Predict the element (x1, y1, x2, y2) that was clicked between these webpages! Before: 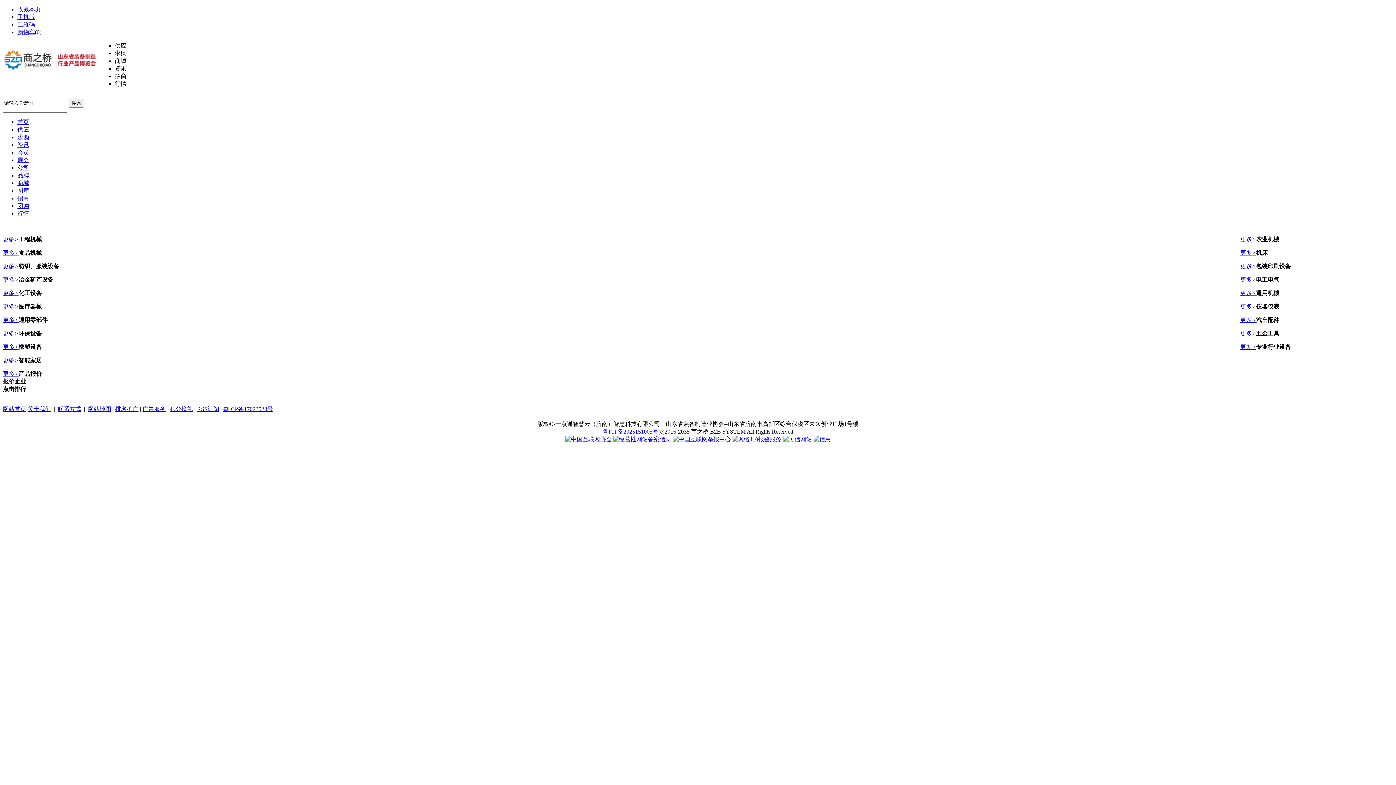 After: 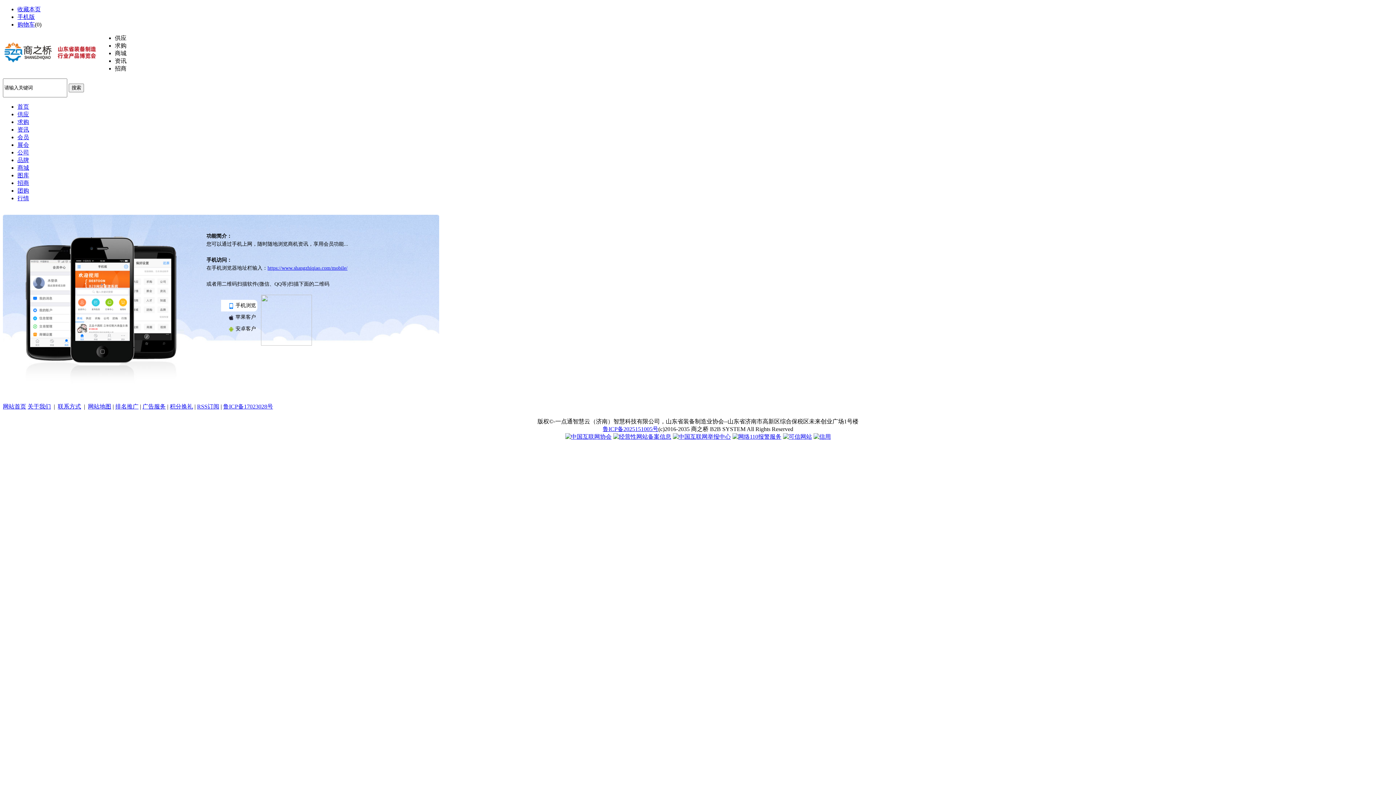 Action: label: 手机版 bbox: (17, 13, 34, 20)